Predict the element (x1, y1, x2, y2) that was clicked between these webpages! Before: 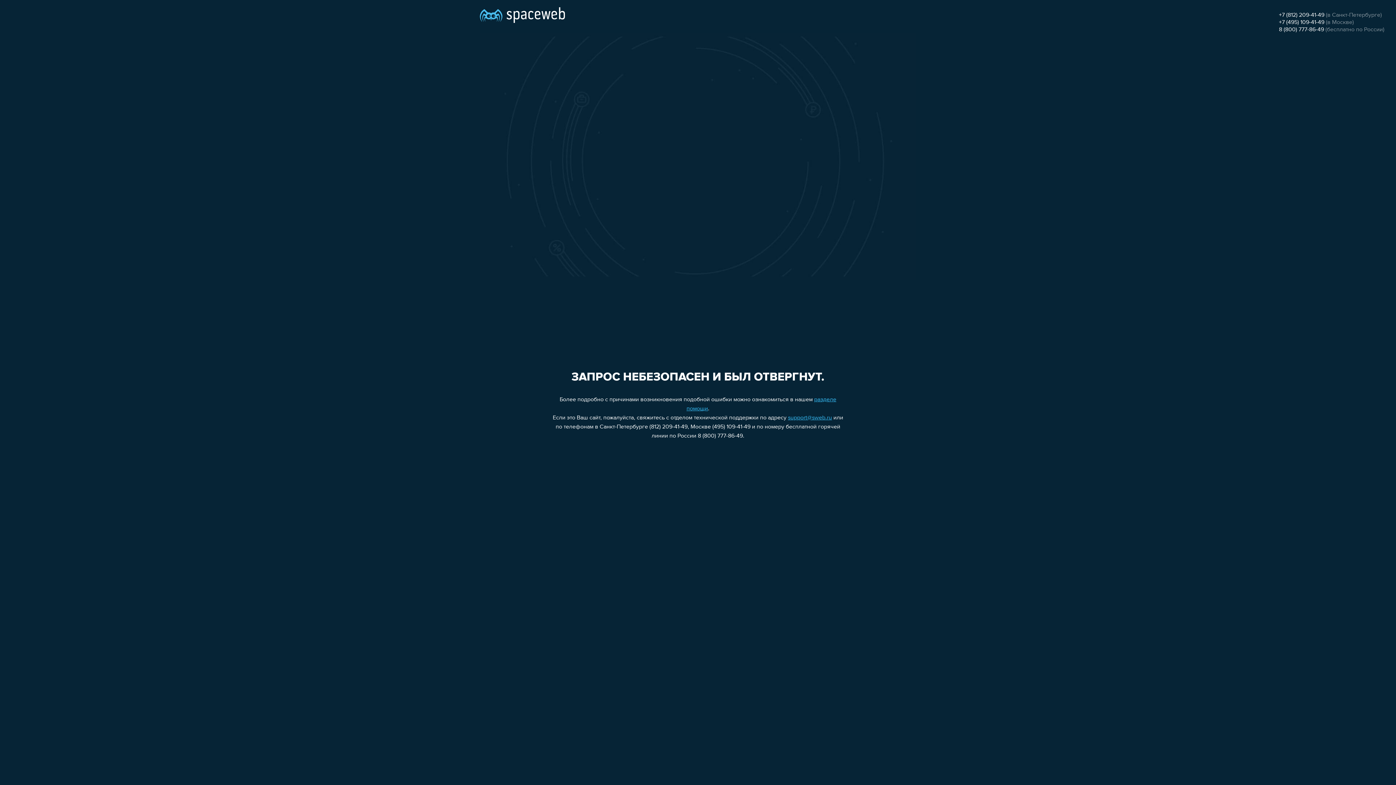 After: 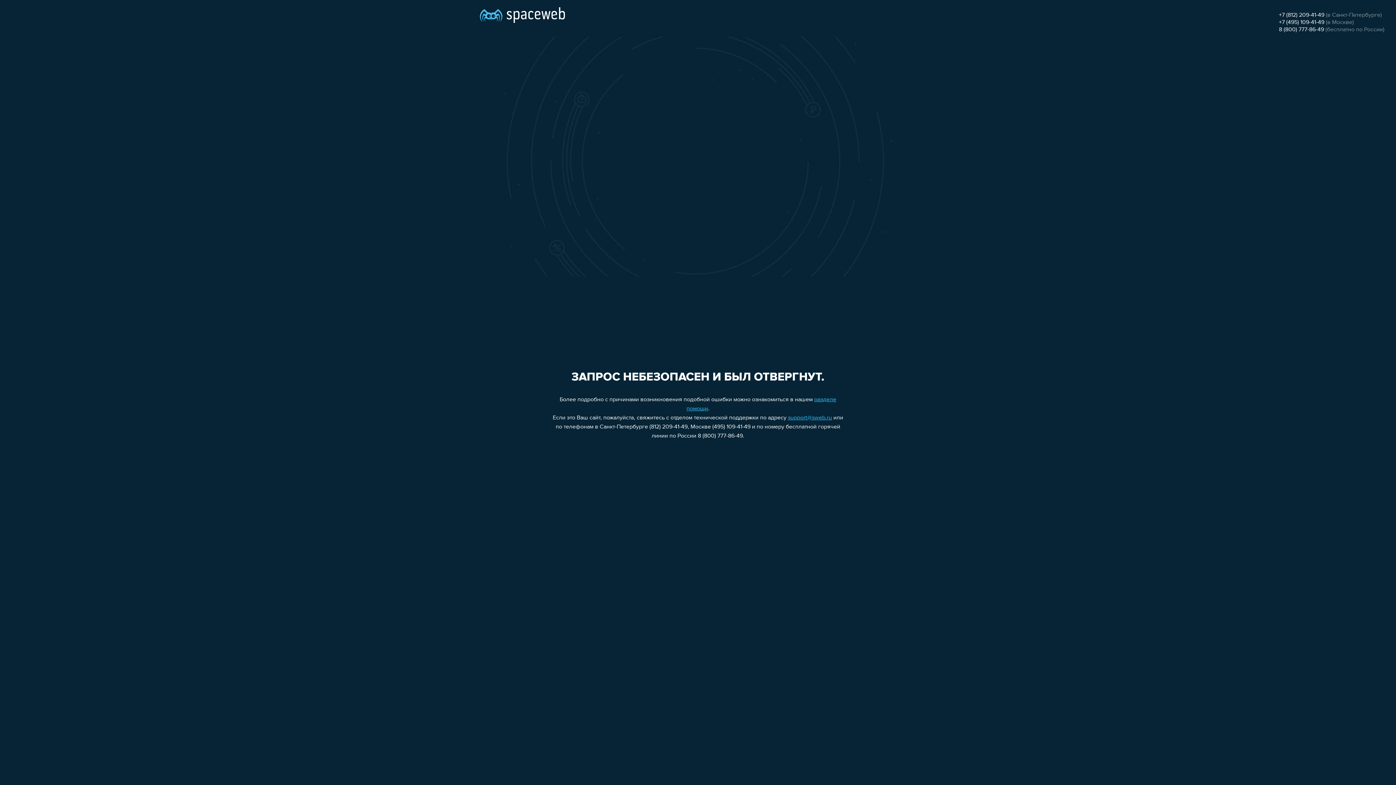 Action: label: support@sweb.ru bbox: (788, 415, 832, 421)